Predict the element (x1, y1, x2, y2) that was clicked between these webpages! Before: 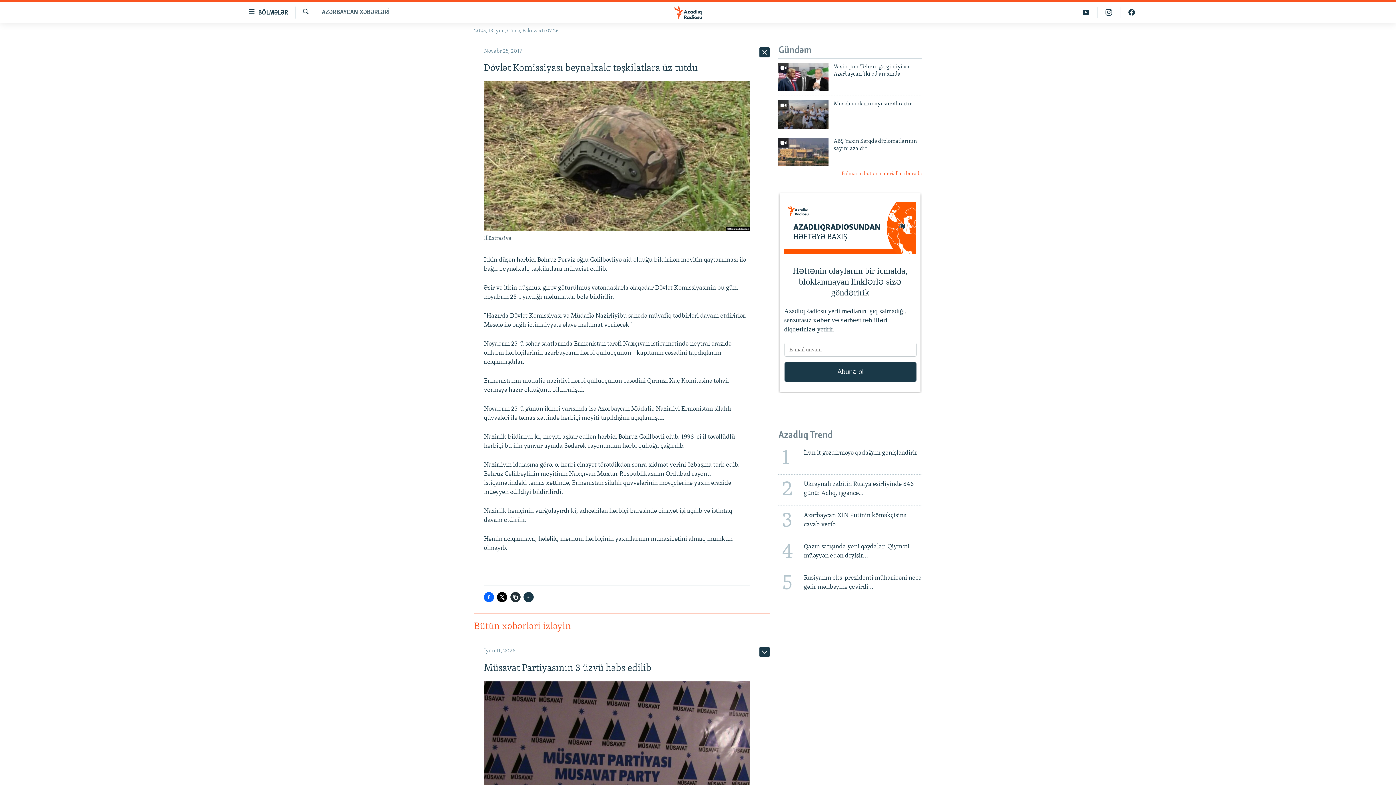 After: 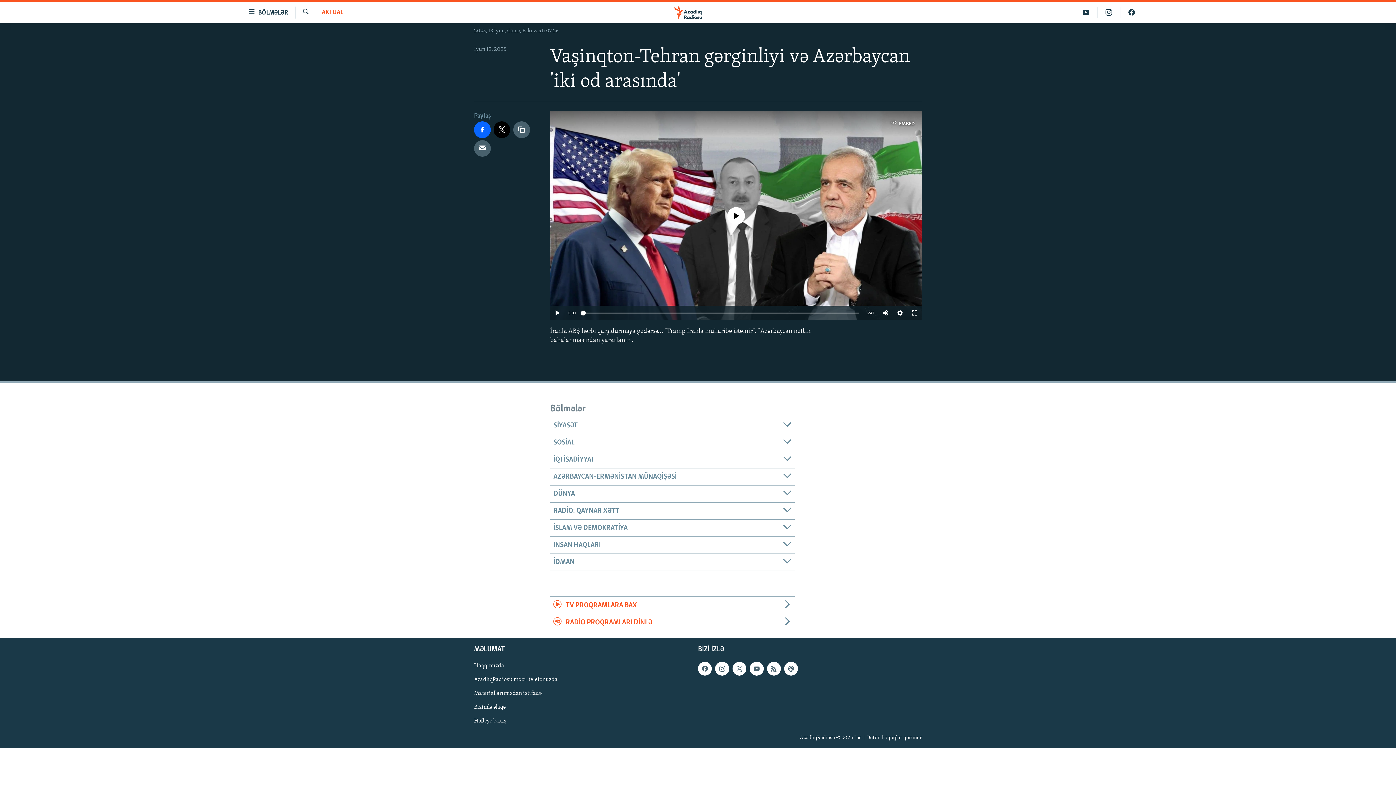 Action: label: Vaşinqton-Tehran gərginliyi və Azərbaycan 'iki od arasında' bbox: (833, 63, 922, 82)